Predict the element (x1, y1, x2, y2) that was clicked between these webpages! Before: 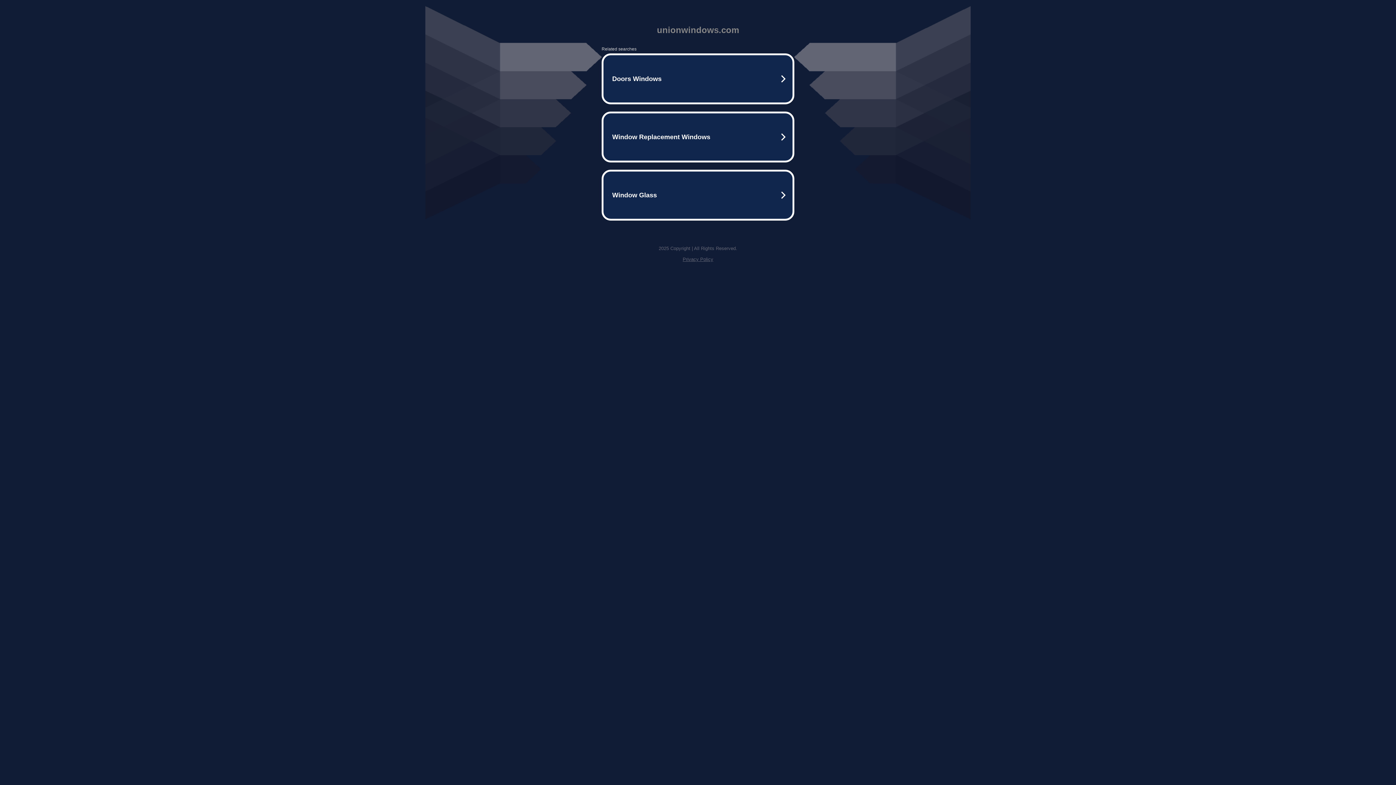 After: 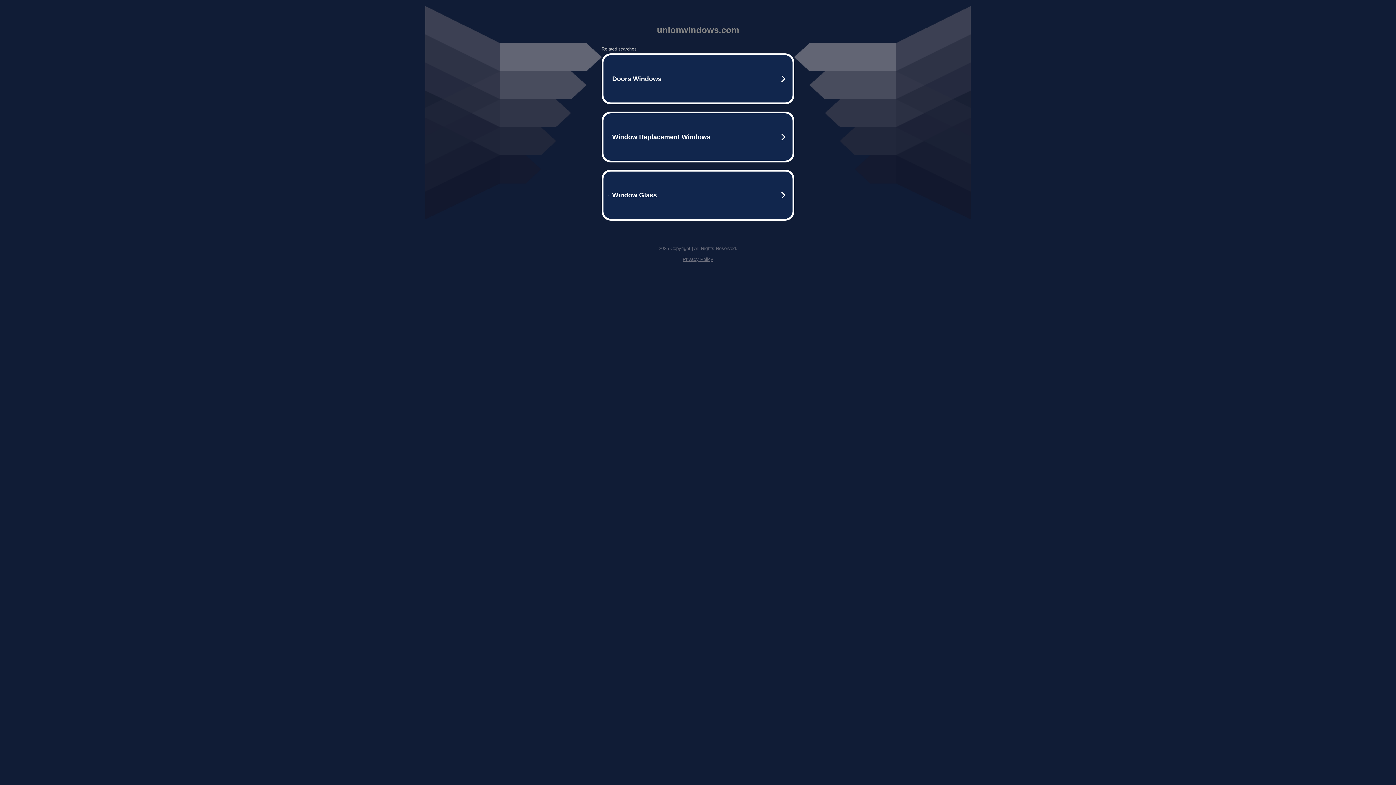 Action: bbox: (682, 256, 713, 262) label: Privacy Policy